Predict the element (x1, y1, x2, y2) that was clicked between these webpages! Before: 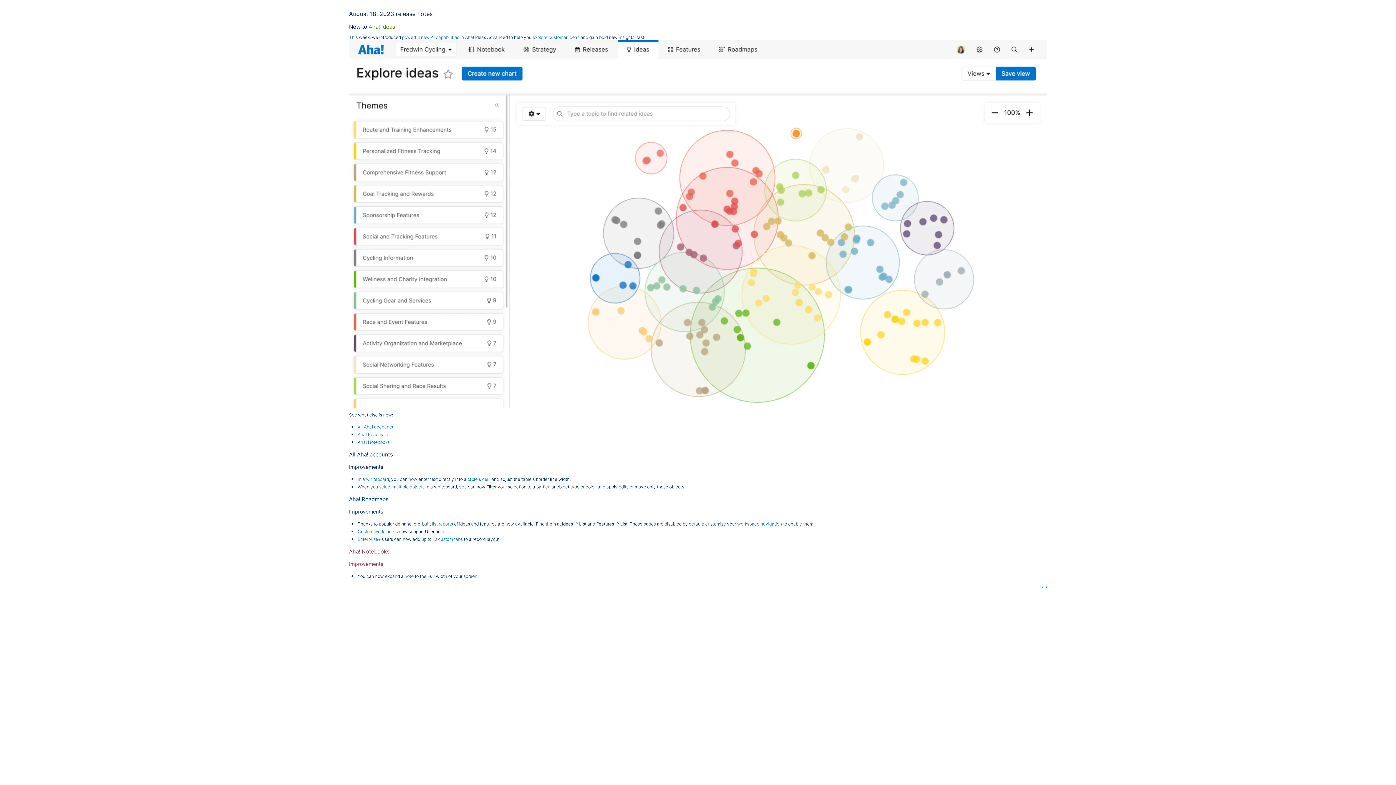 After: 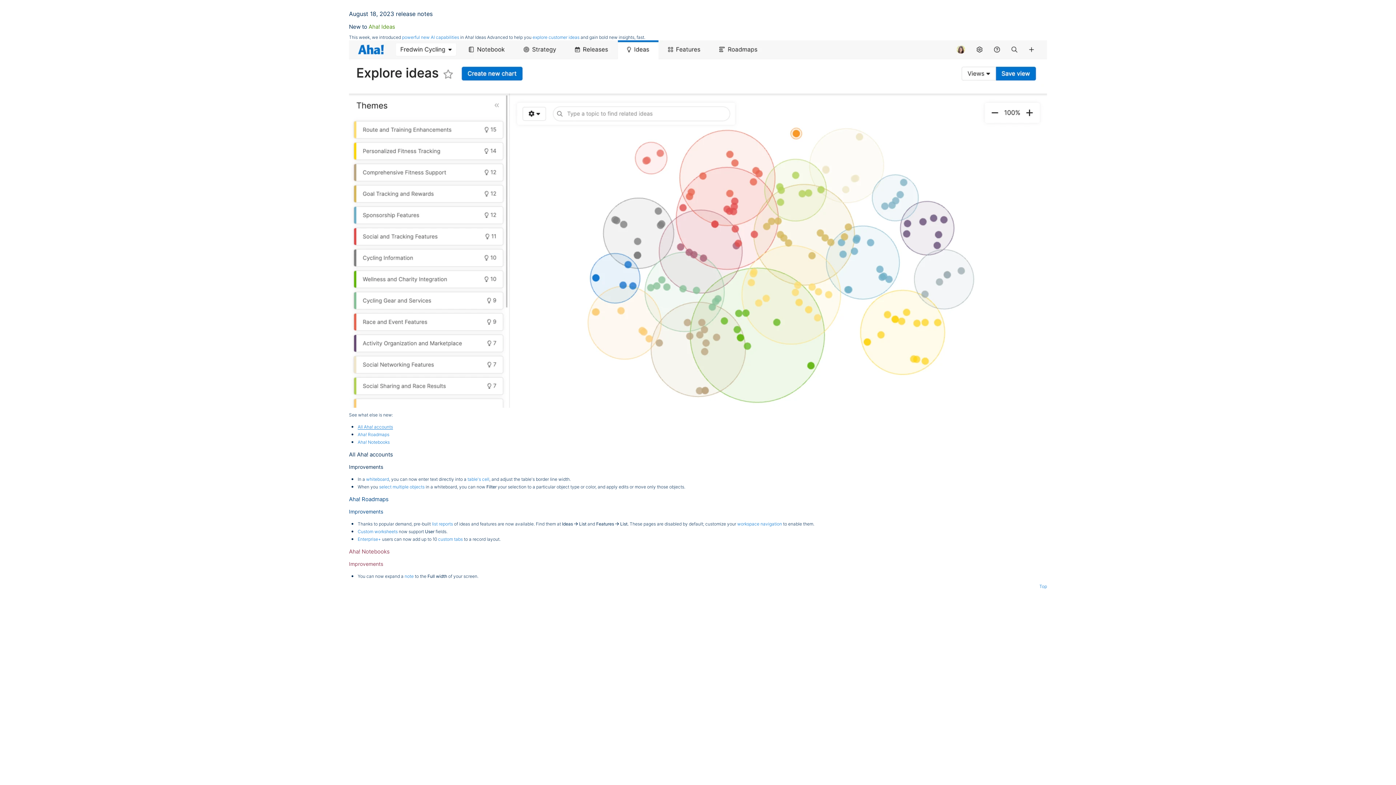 Action: label: All Aha! accounts bbox: (357, 424, 393, 429)